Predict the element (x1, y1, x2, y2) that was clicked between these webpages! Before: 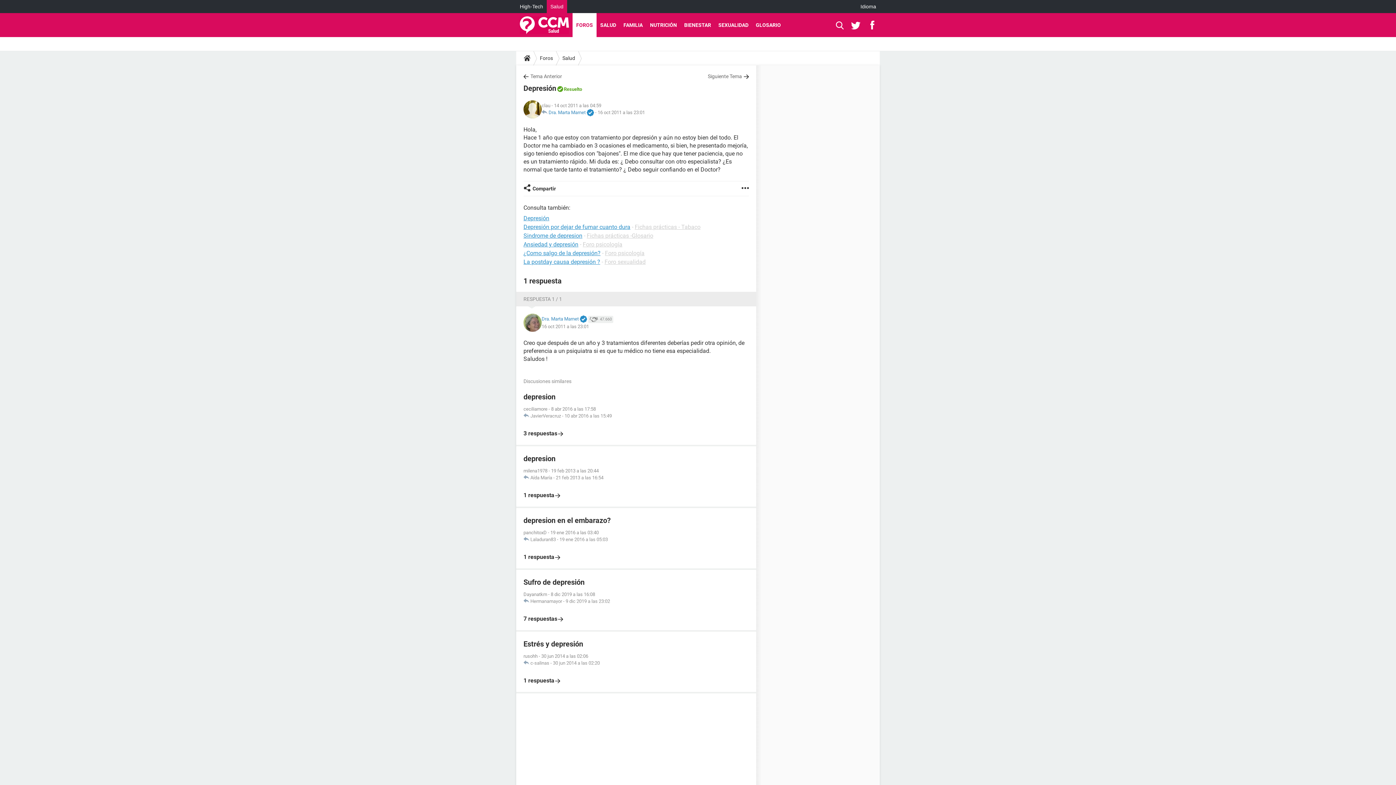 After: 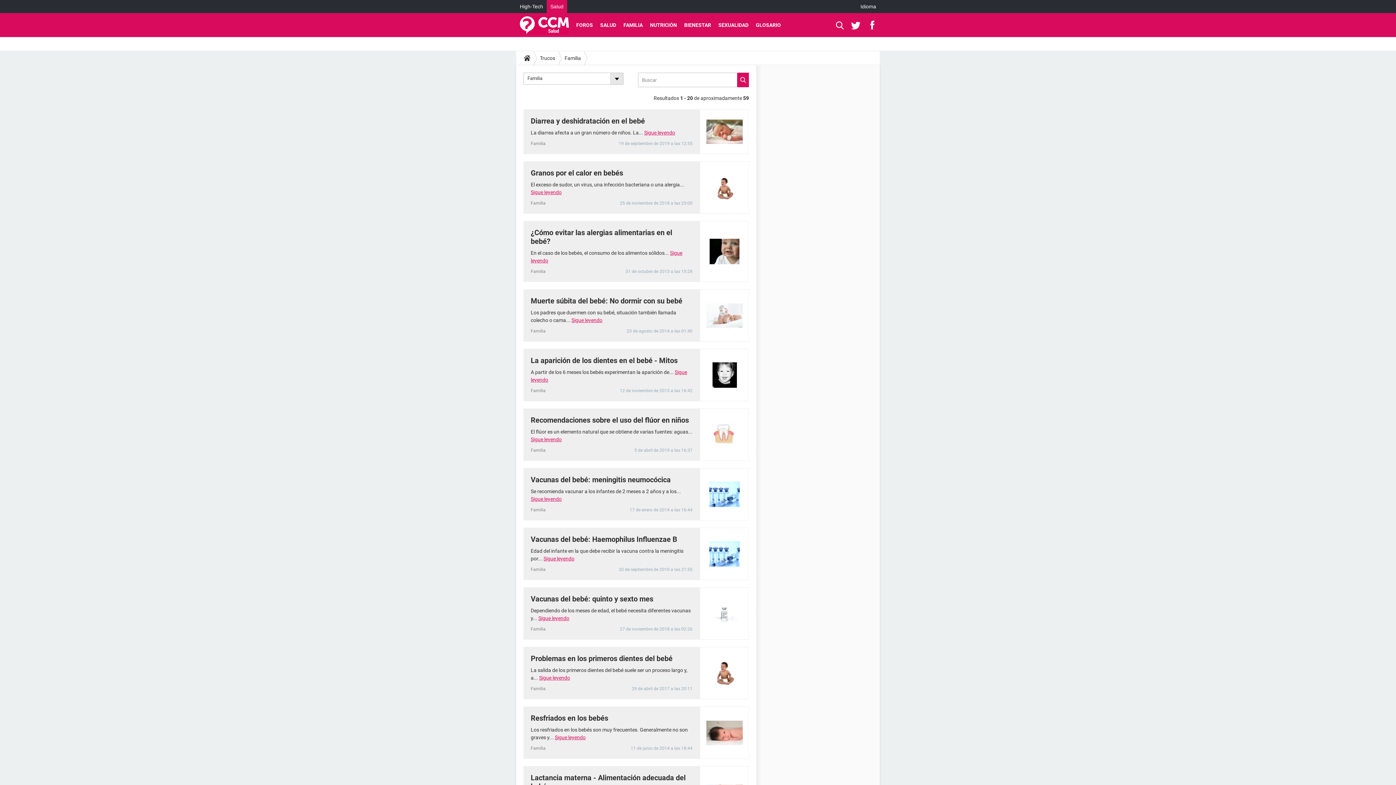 Action: bbox: (620, 13, 646, 37) label: FAMILIA